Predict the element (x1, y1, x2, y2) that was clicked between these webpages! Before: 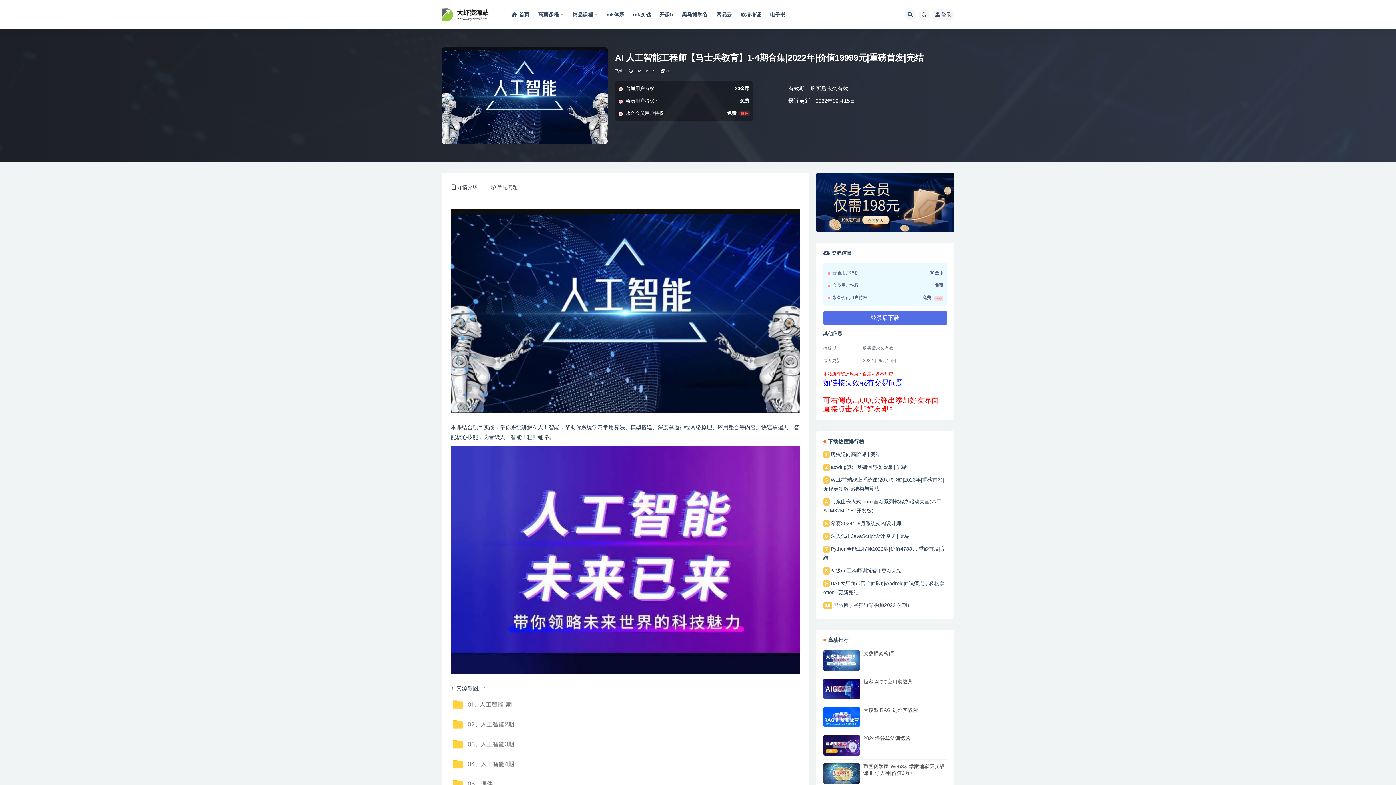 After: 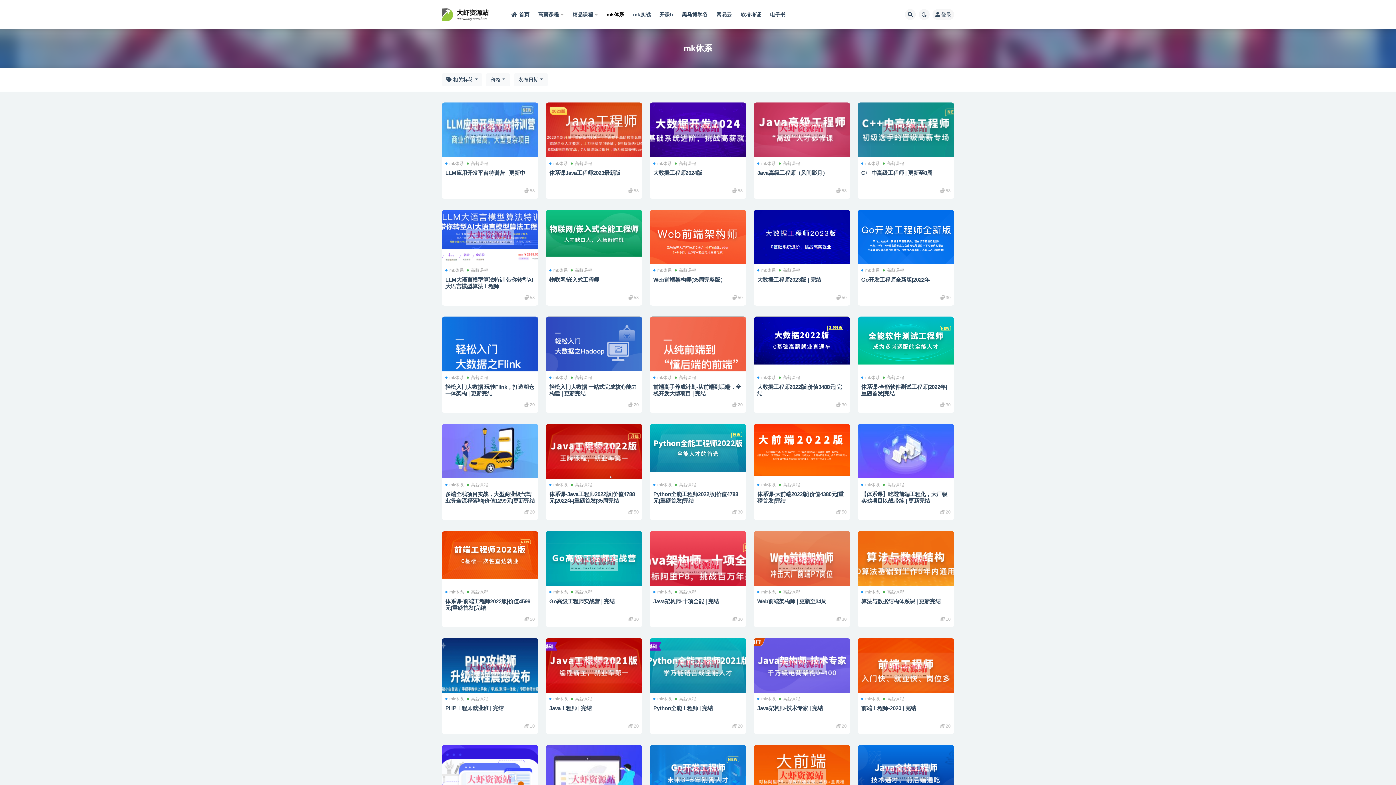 Action: bbox: (606, 0, 624, 29) label: mk体系